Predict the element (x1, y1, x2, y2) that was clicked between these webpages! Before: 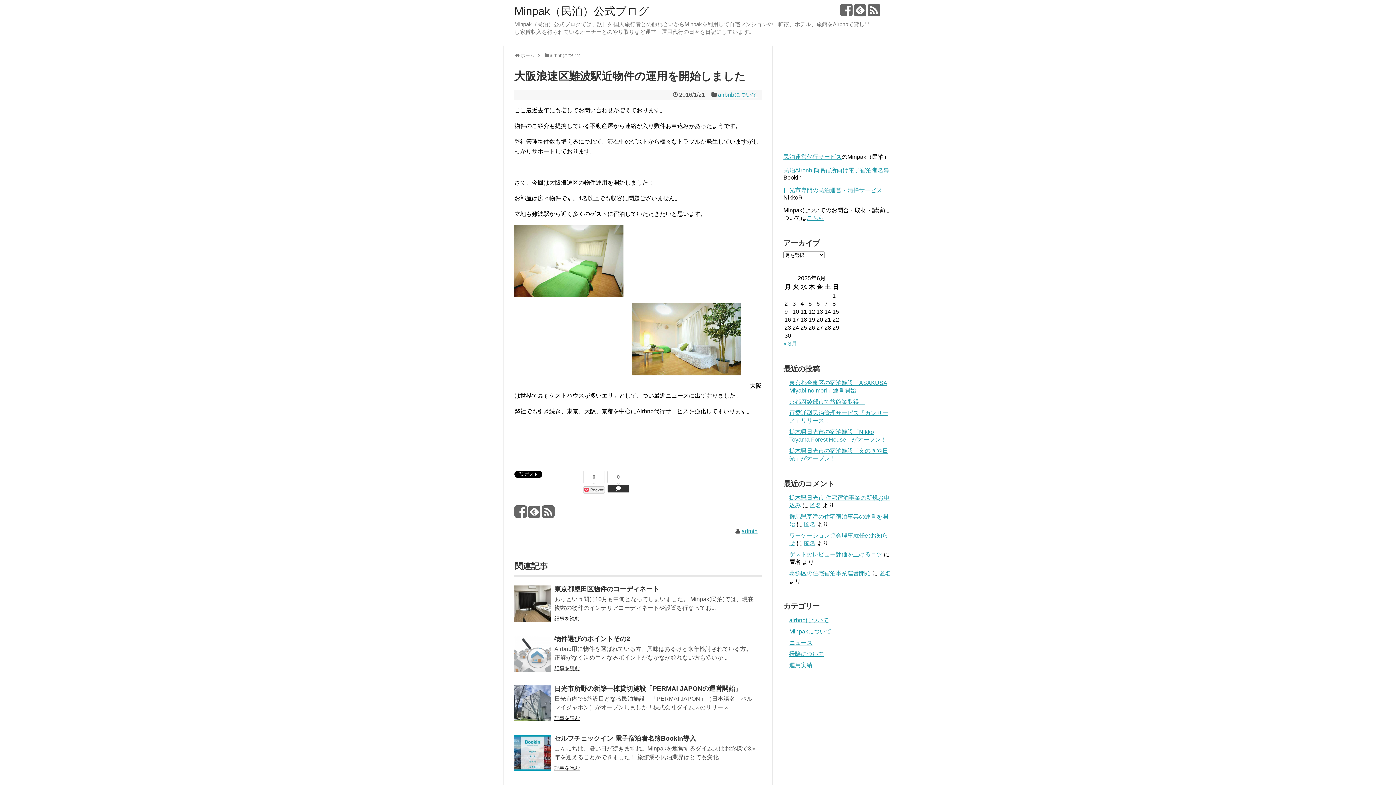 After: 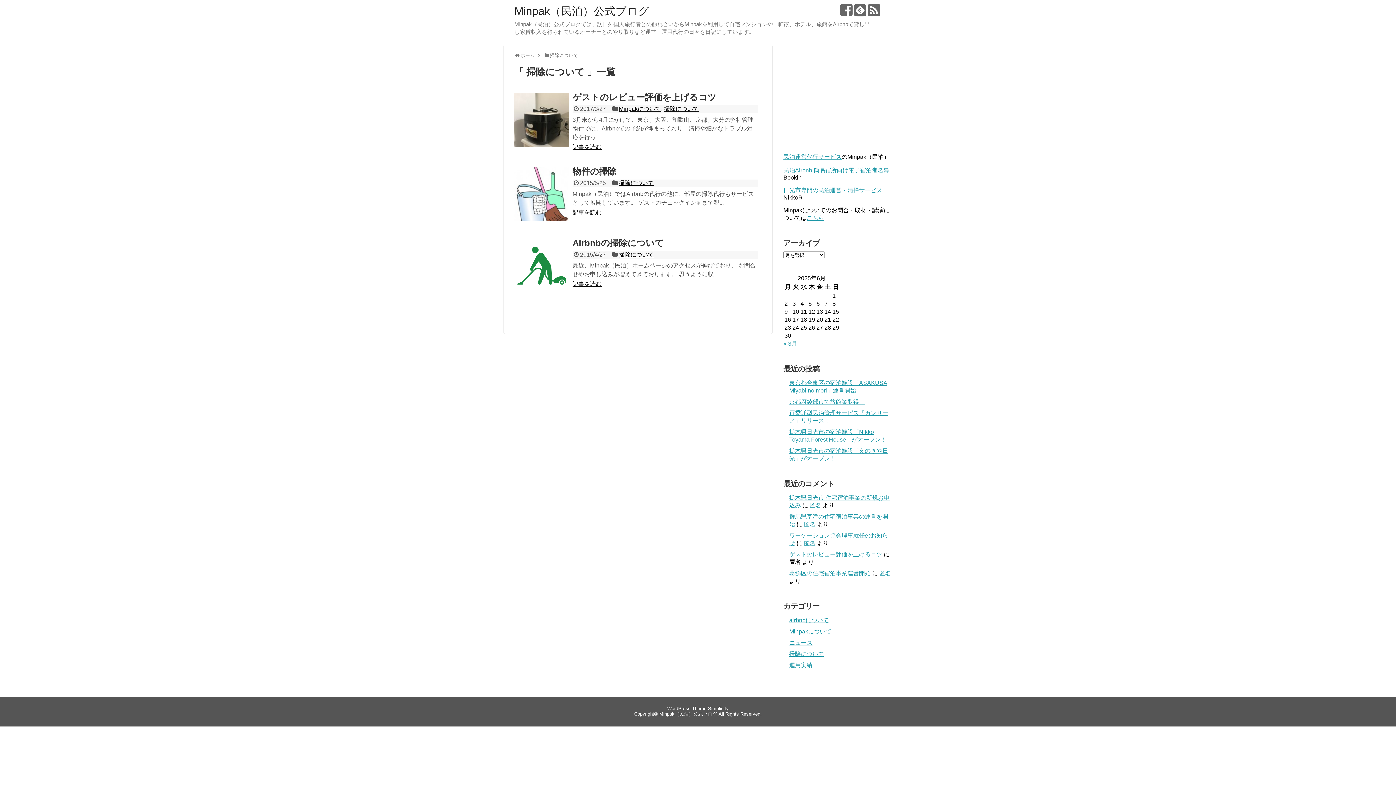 Action: label: 掃除について bbox: (789, 651, 824, 657)